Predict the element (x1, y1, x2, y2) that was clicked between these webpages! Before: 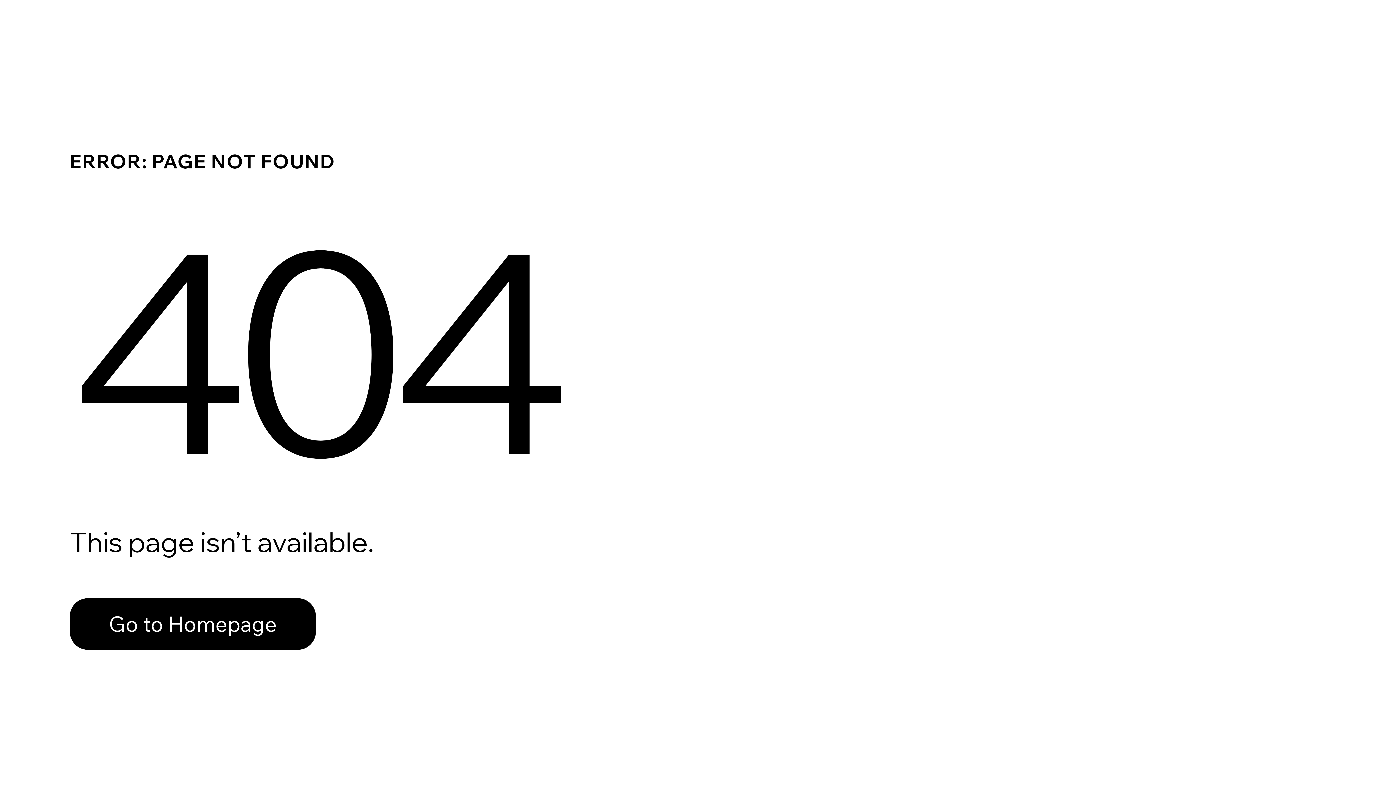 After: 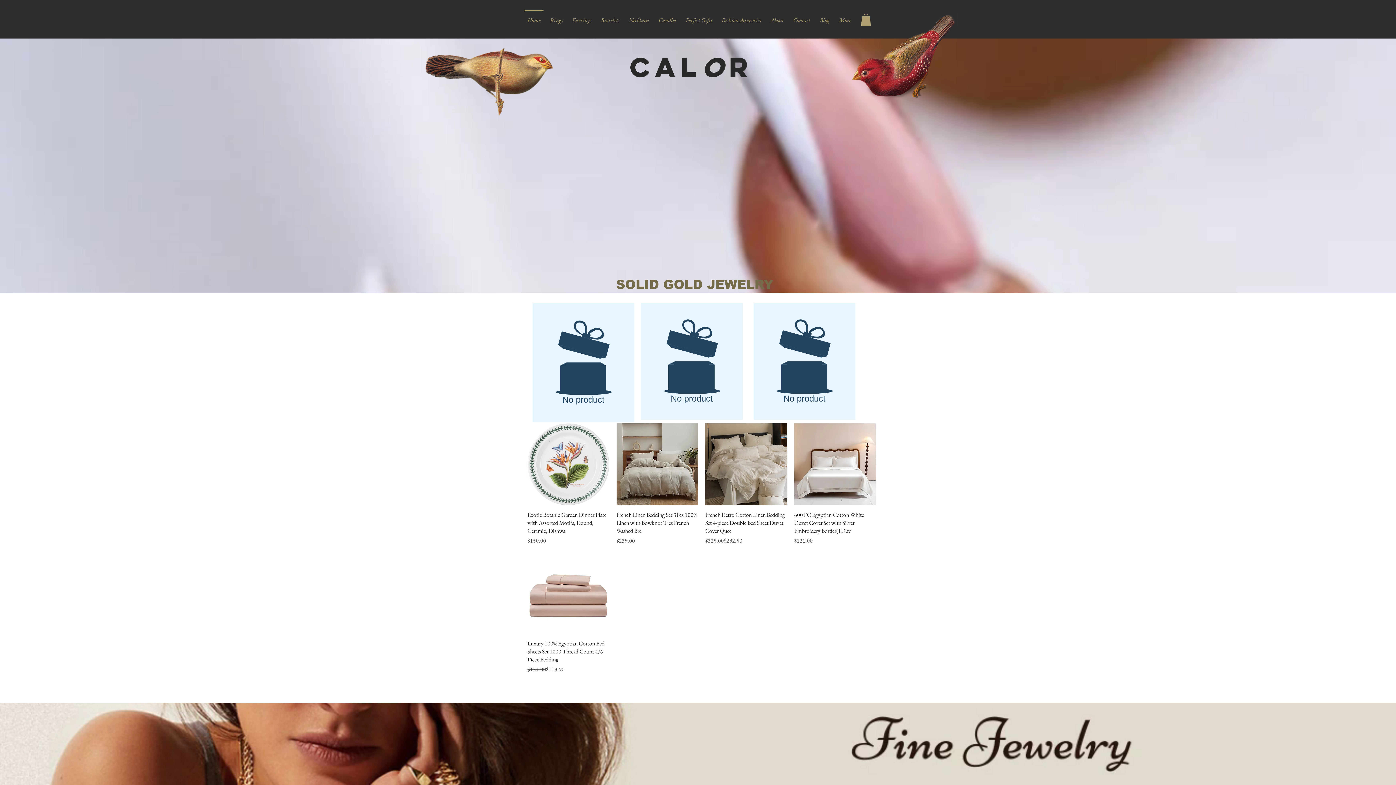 Action: bbox: (69, 598, 316, 650) label: Go to Homepage